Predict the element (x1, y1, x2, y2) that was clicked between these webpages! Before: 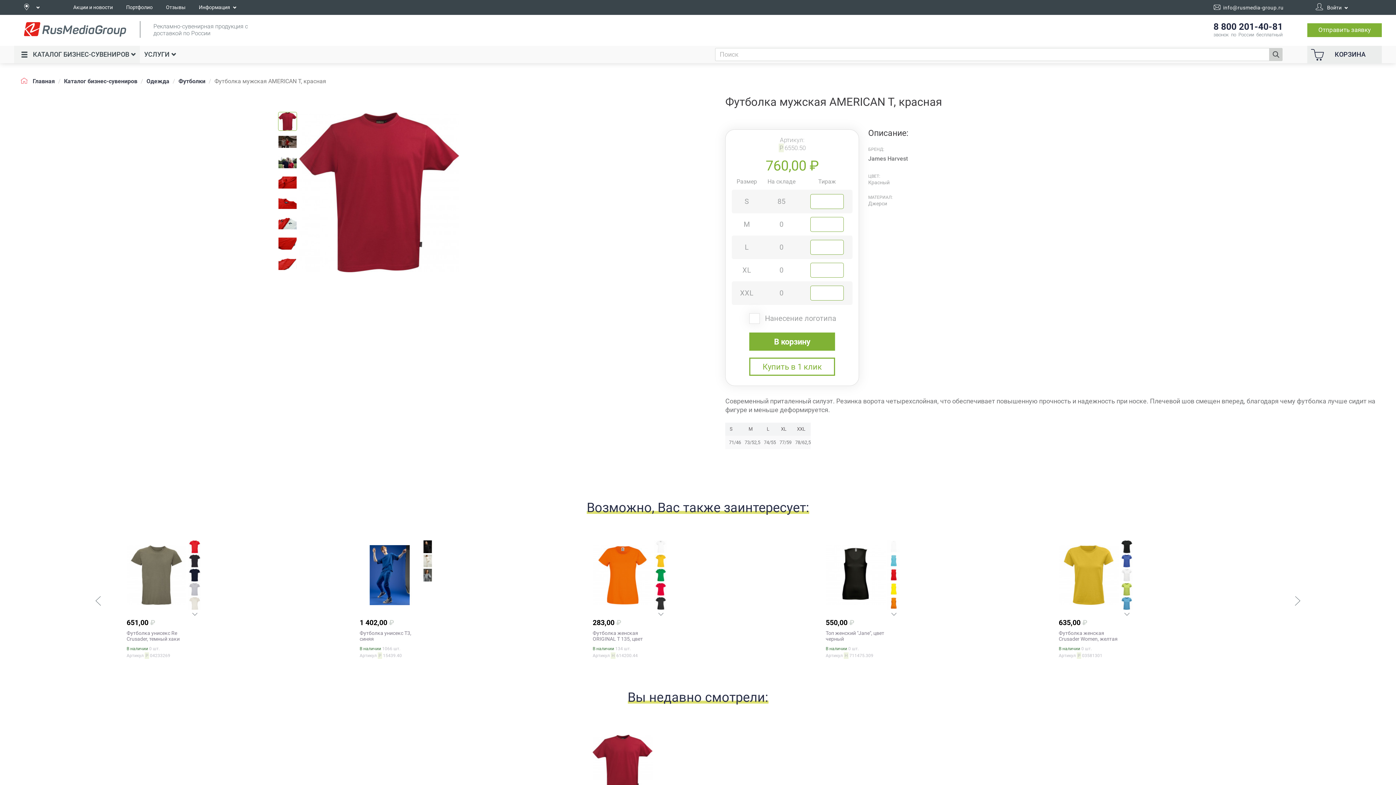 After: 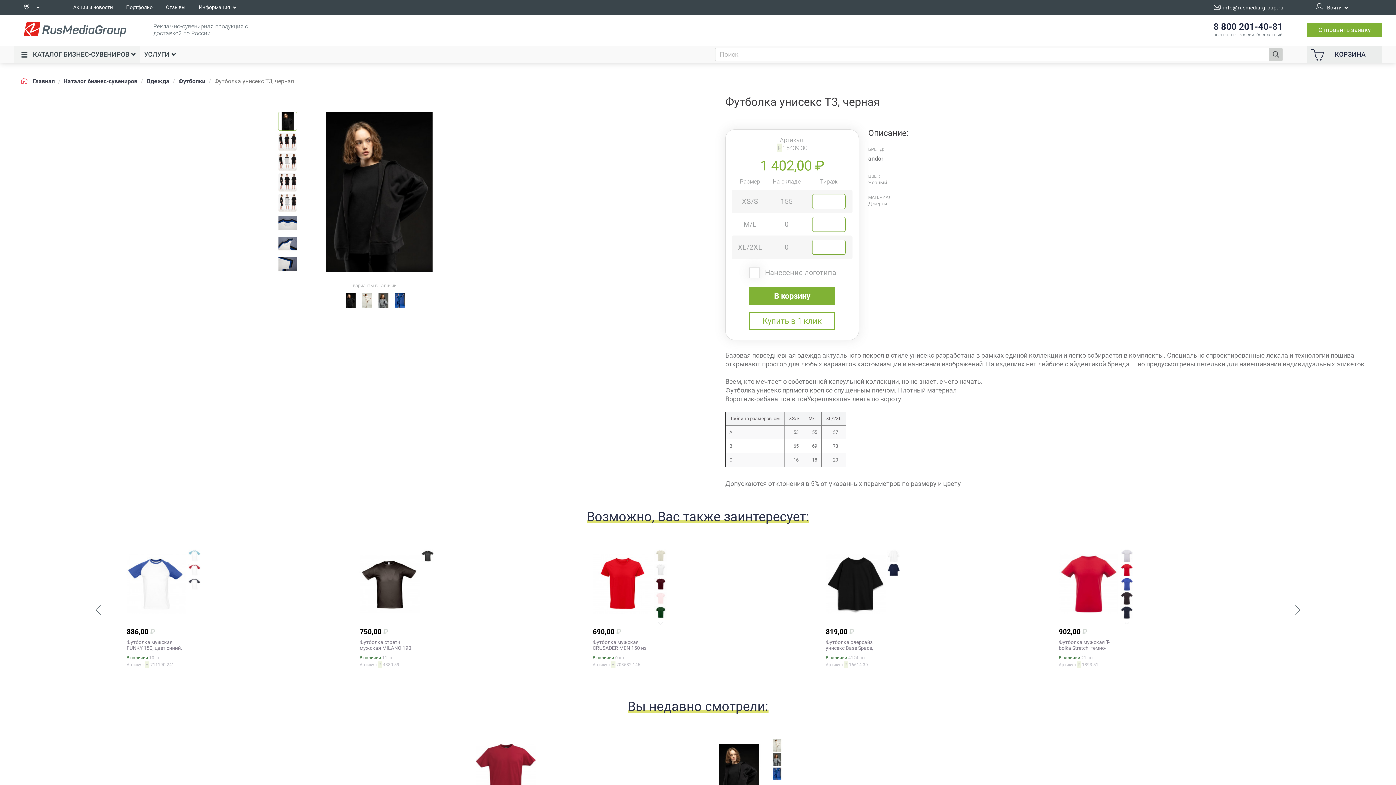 Action: bbox: (421, 540, 434, 553)